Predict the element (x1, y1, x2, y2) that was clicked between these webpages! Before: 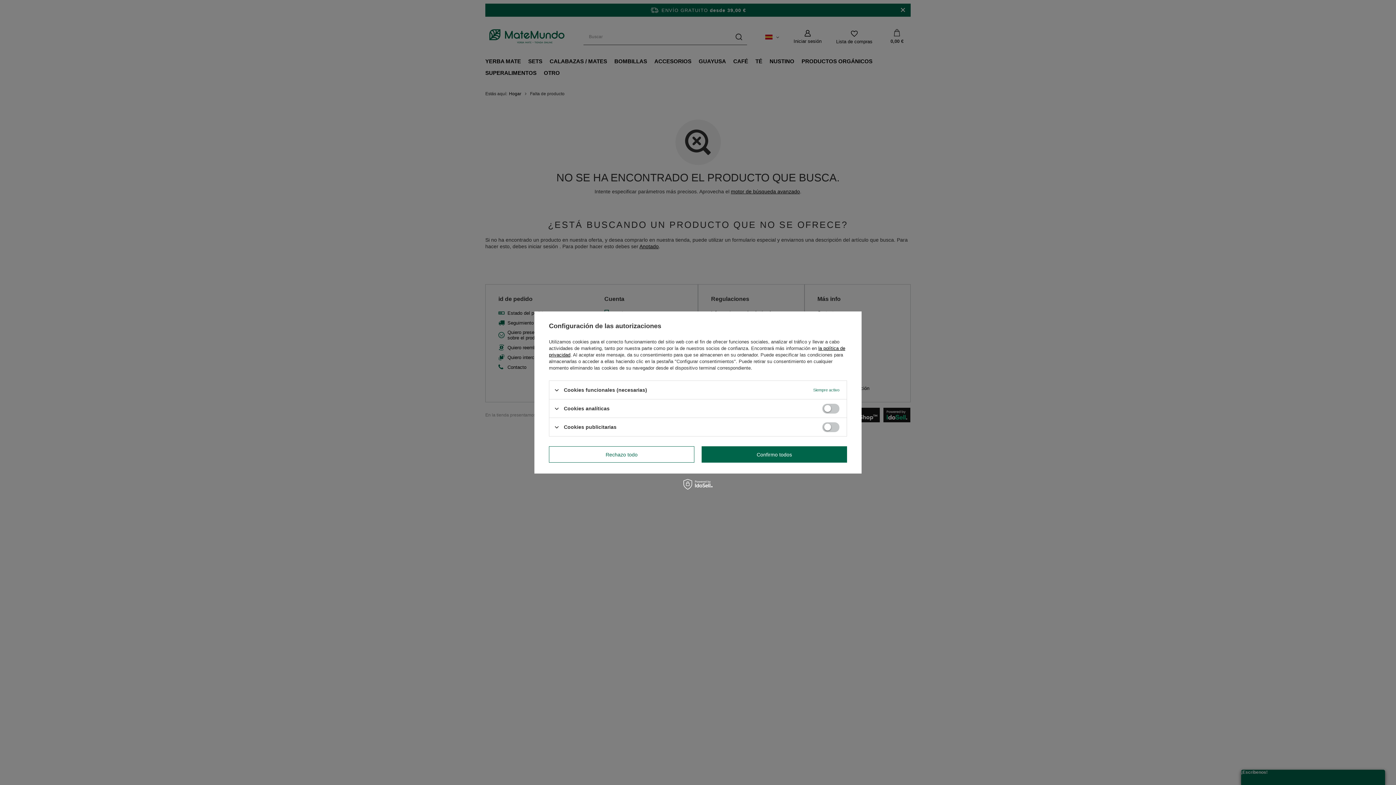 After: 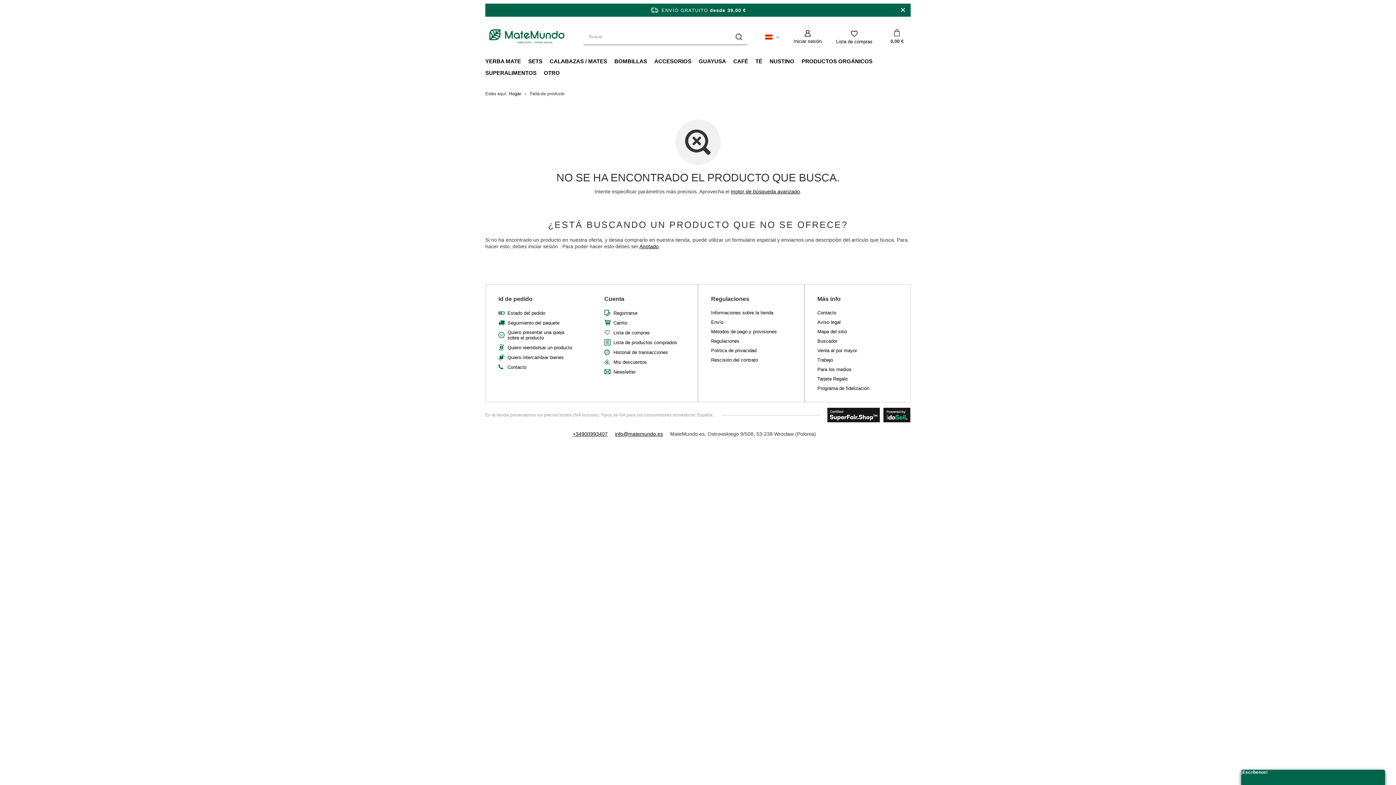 Action: bbox: (701, 446, 847, 462) label: Confirmo todos